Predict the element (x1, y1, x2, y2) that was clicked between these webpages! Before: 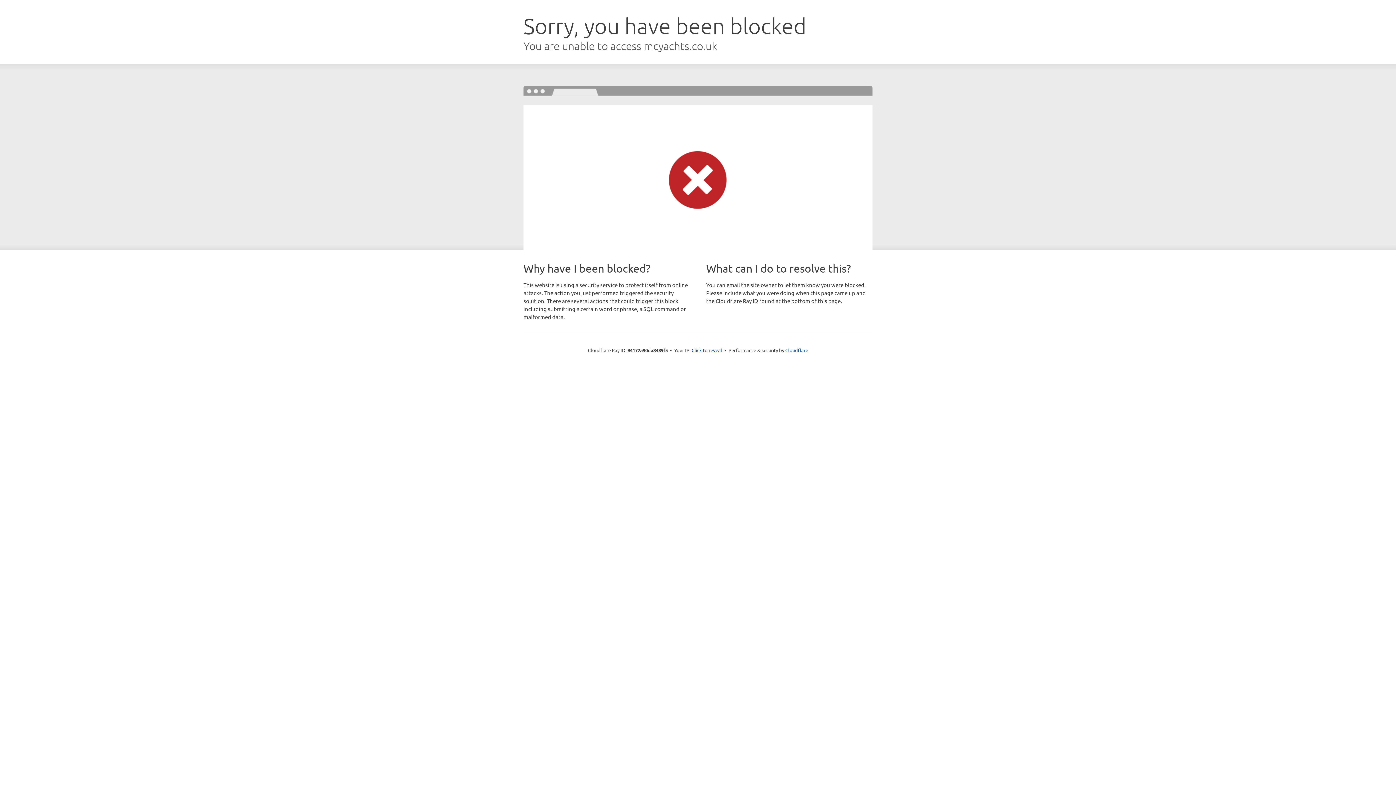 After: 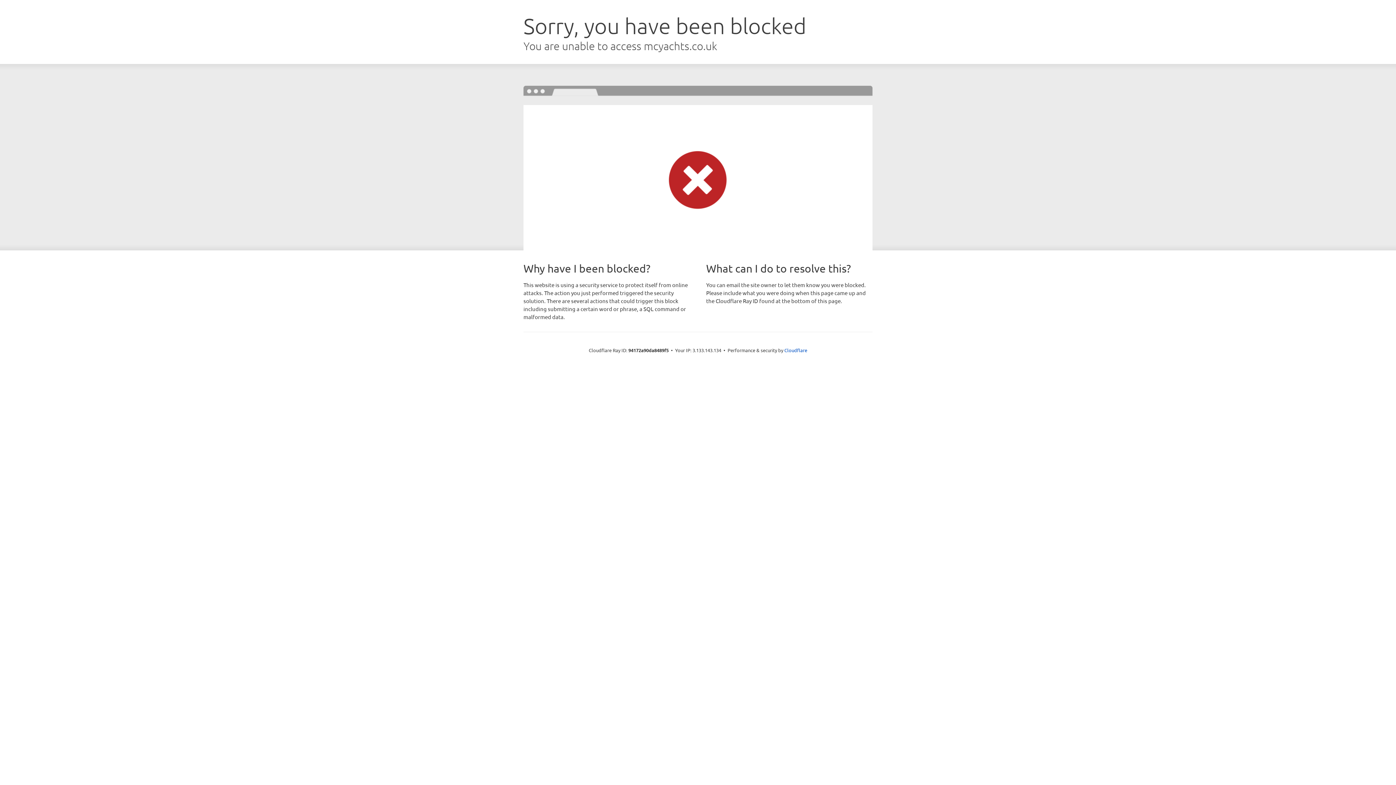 Action: label: Click to reveal bbox: (691, 346, 722, 353)